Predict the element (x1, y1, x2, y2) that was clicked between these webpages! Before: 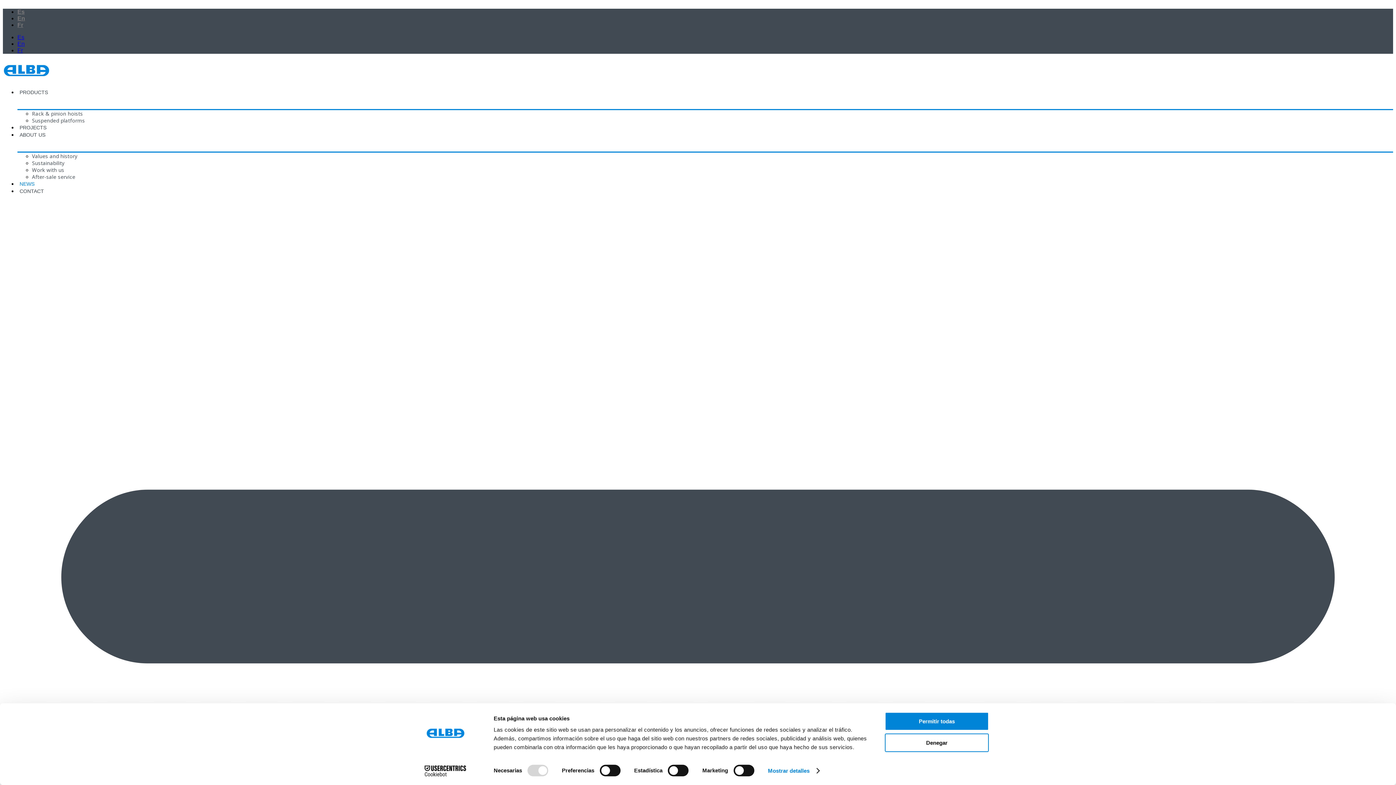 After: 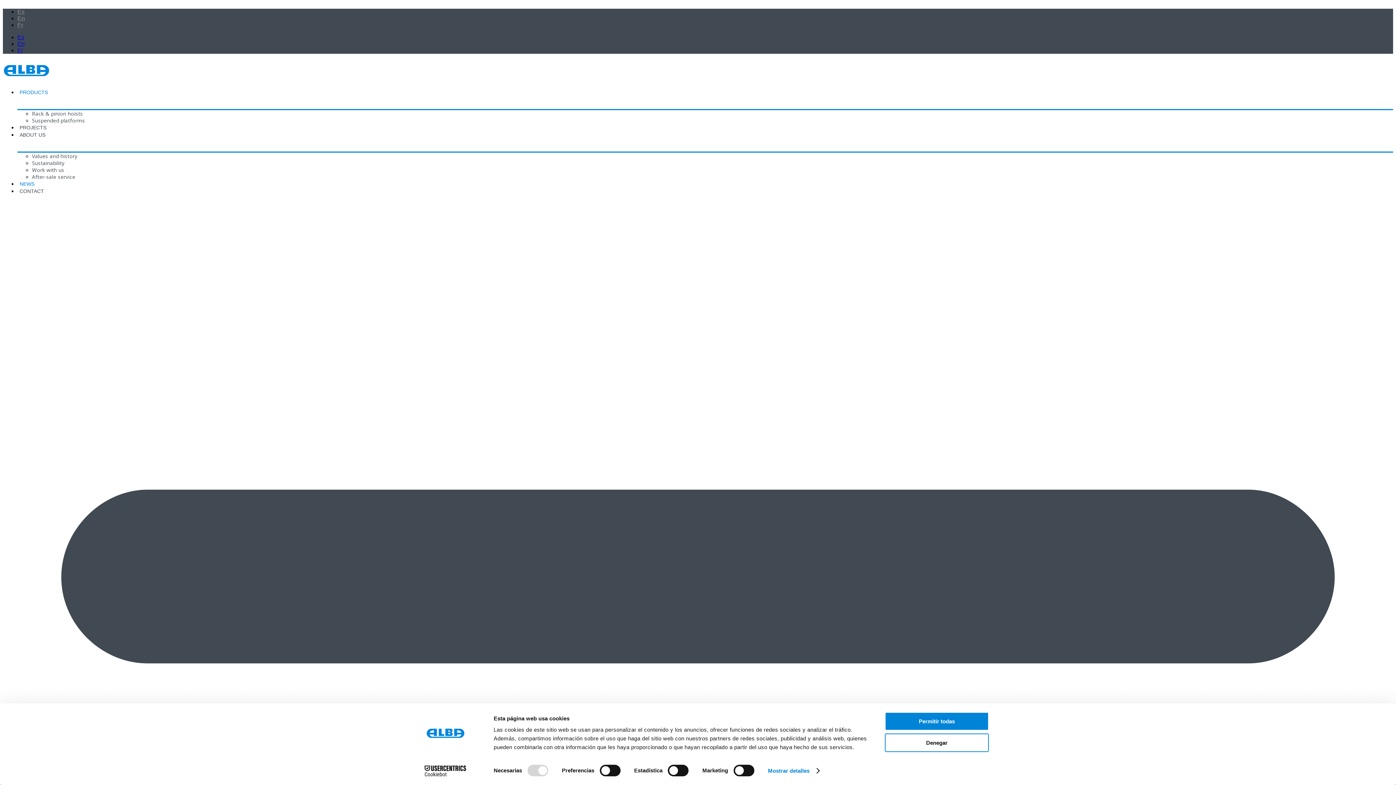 Action: bbox: (17, 88, 50, 96) label: PRODUCTS